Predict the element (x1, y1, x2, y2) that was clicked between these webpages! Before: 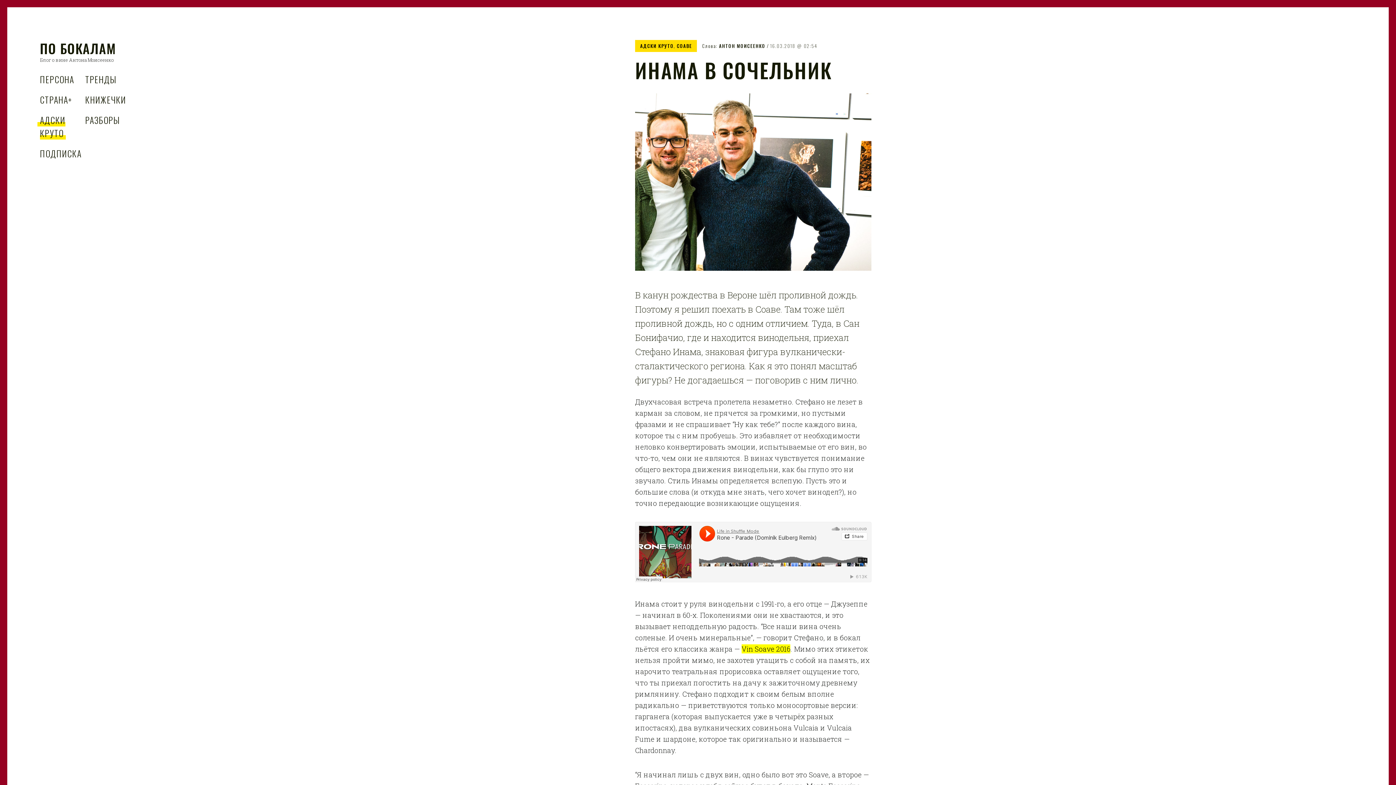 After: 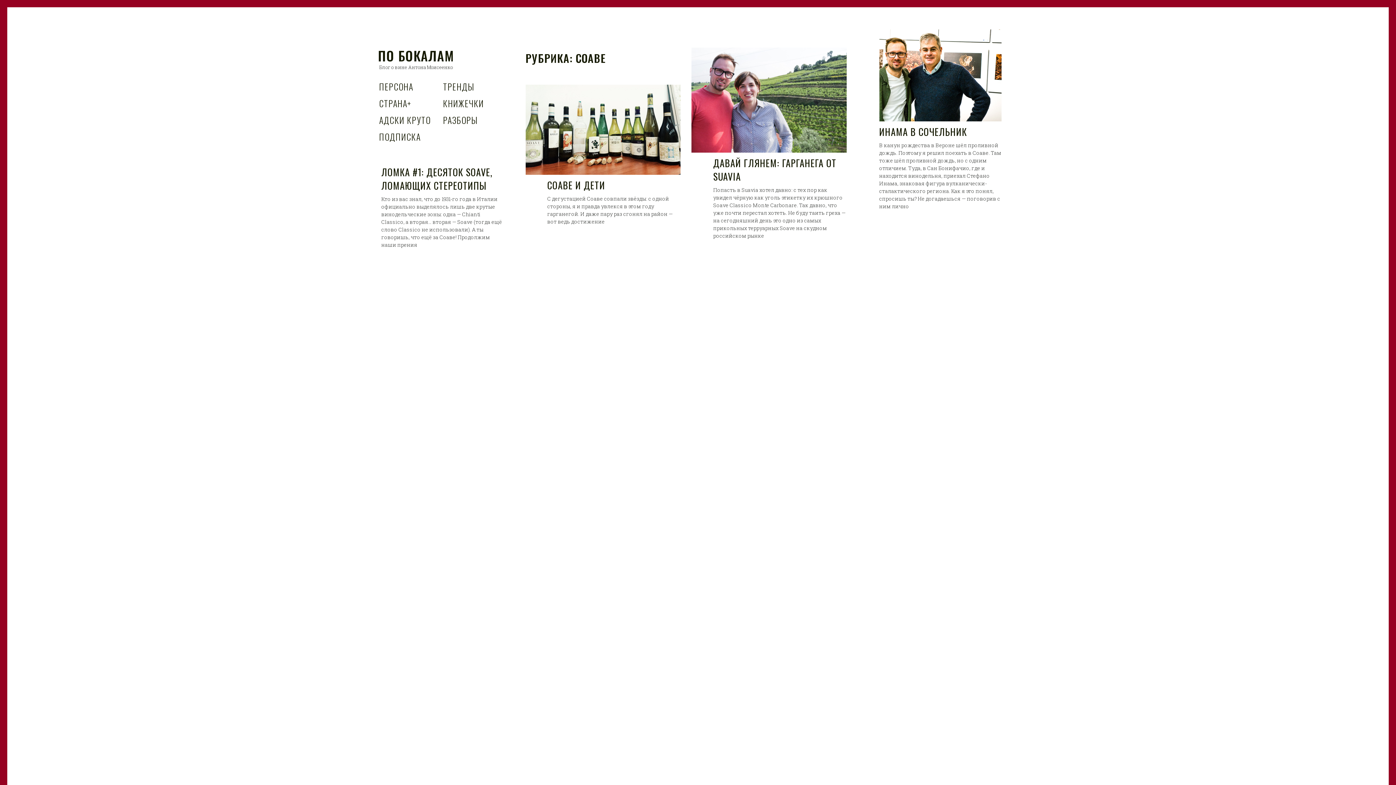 Action: bbox: (677, 42, 692, 49) label: СОАВЕ